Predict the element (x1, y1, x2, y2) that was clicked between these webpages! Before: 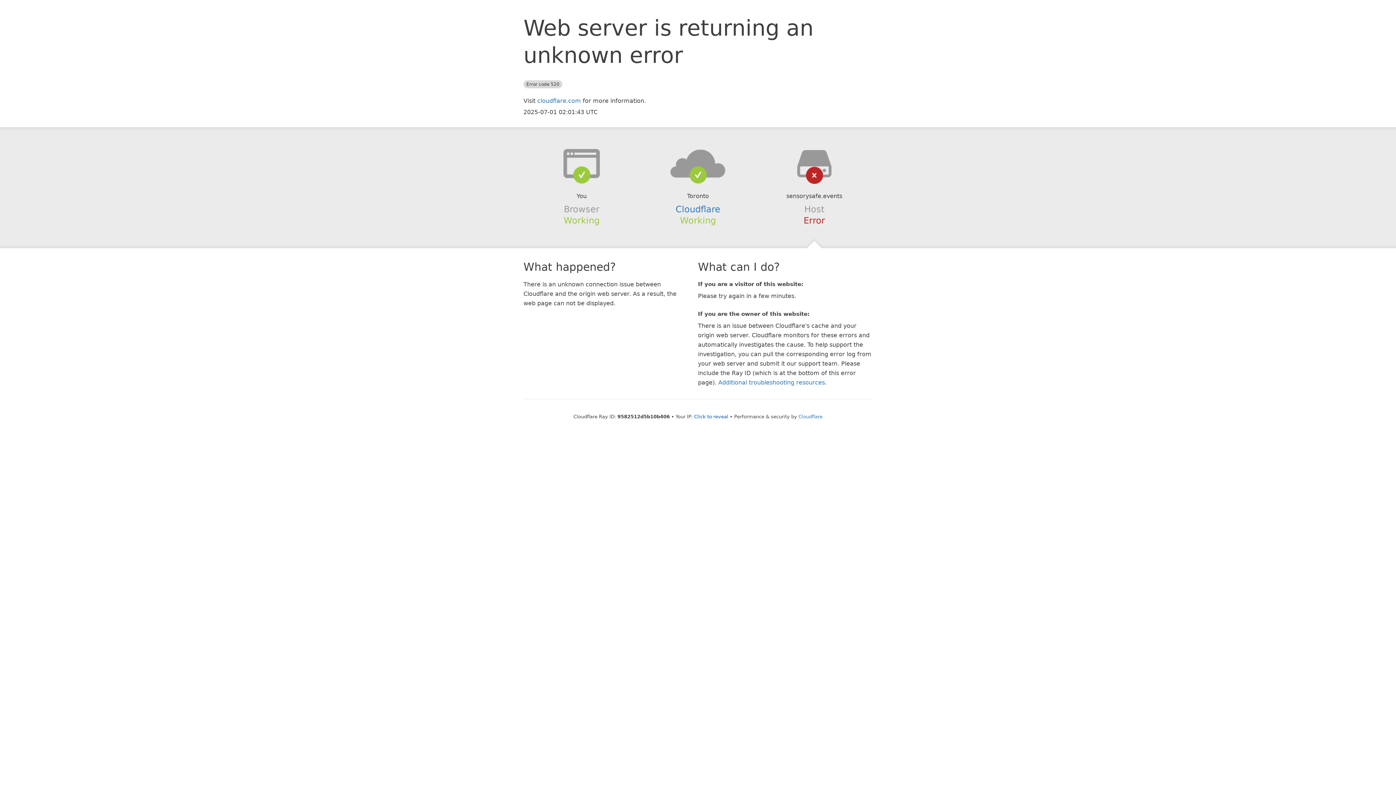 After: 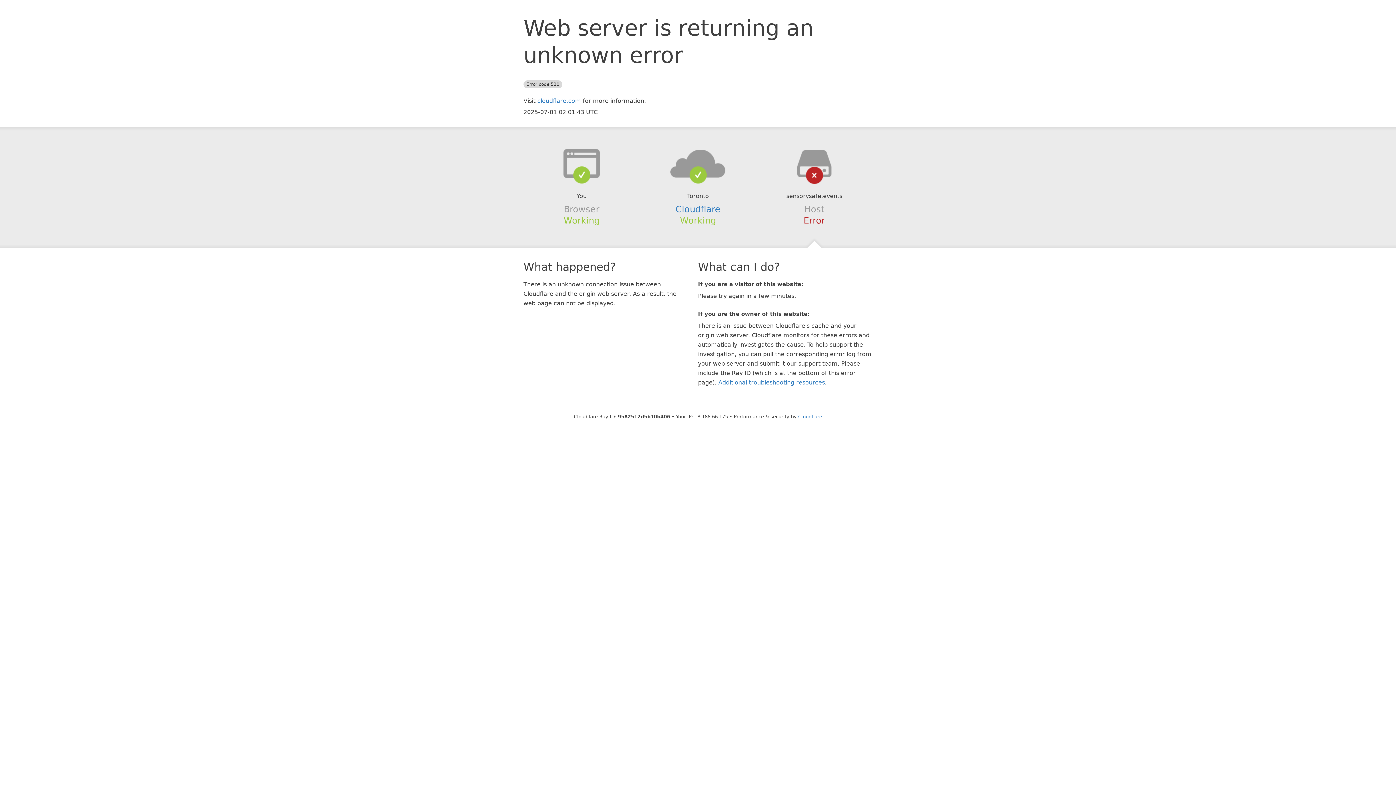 Action: label: Click to reveal bbox: (694, 414, 728, 419)